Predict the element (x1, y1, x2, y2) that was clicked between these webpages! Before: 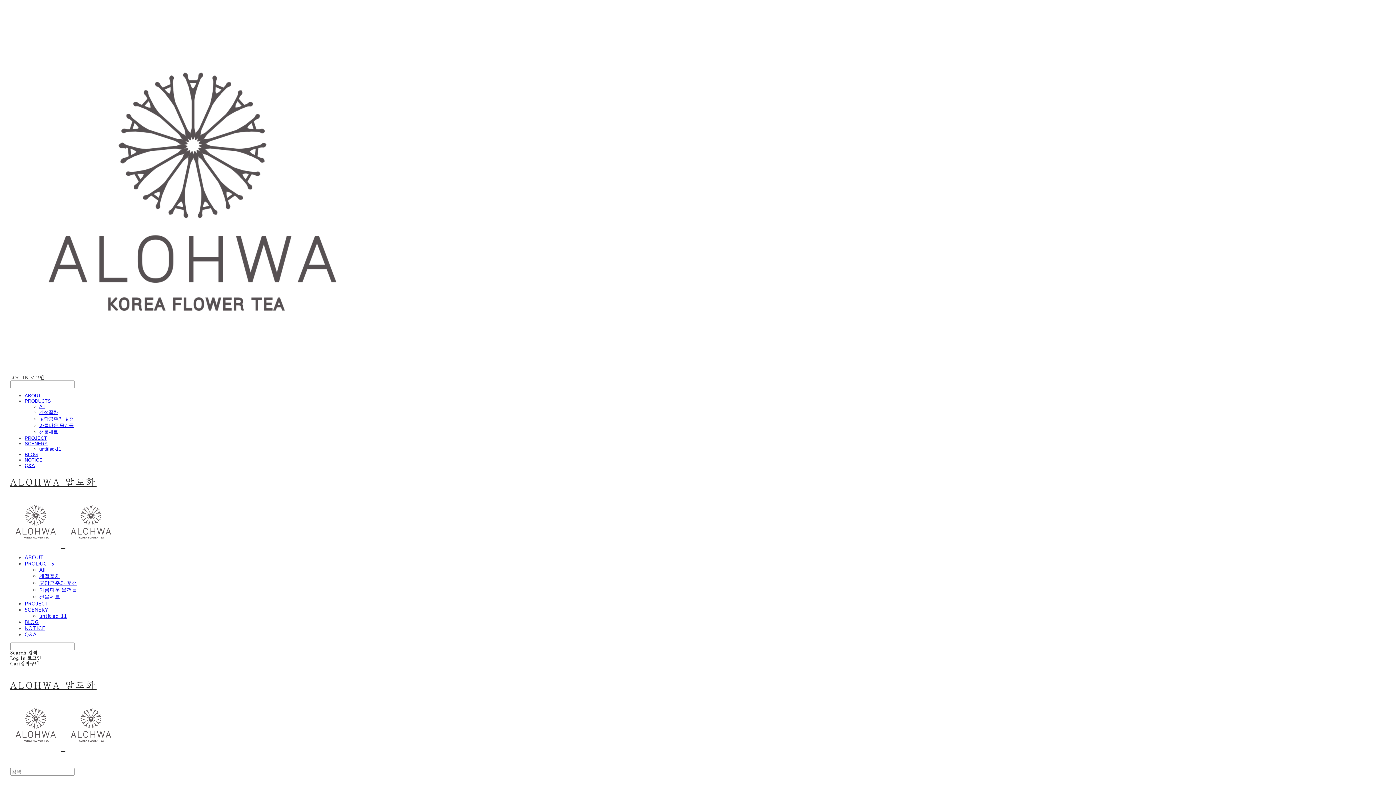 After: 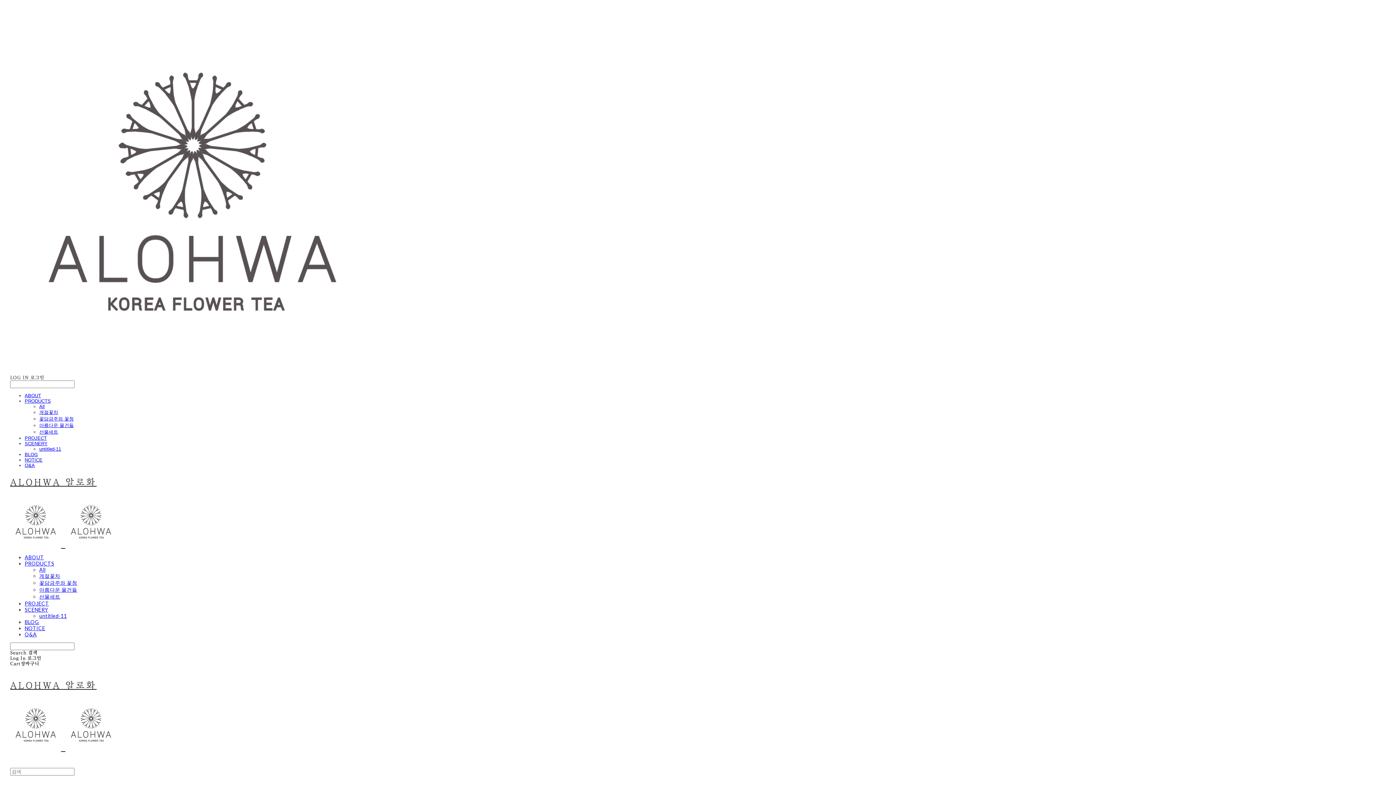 Action: bbox: (39, 613, 66, 619) label: untitled-11